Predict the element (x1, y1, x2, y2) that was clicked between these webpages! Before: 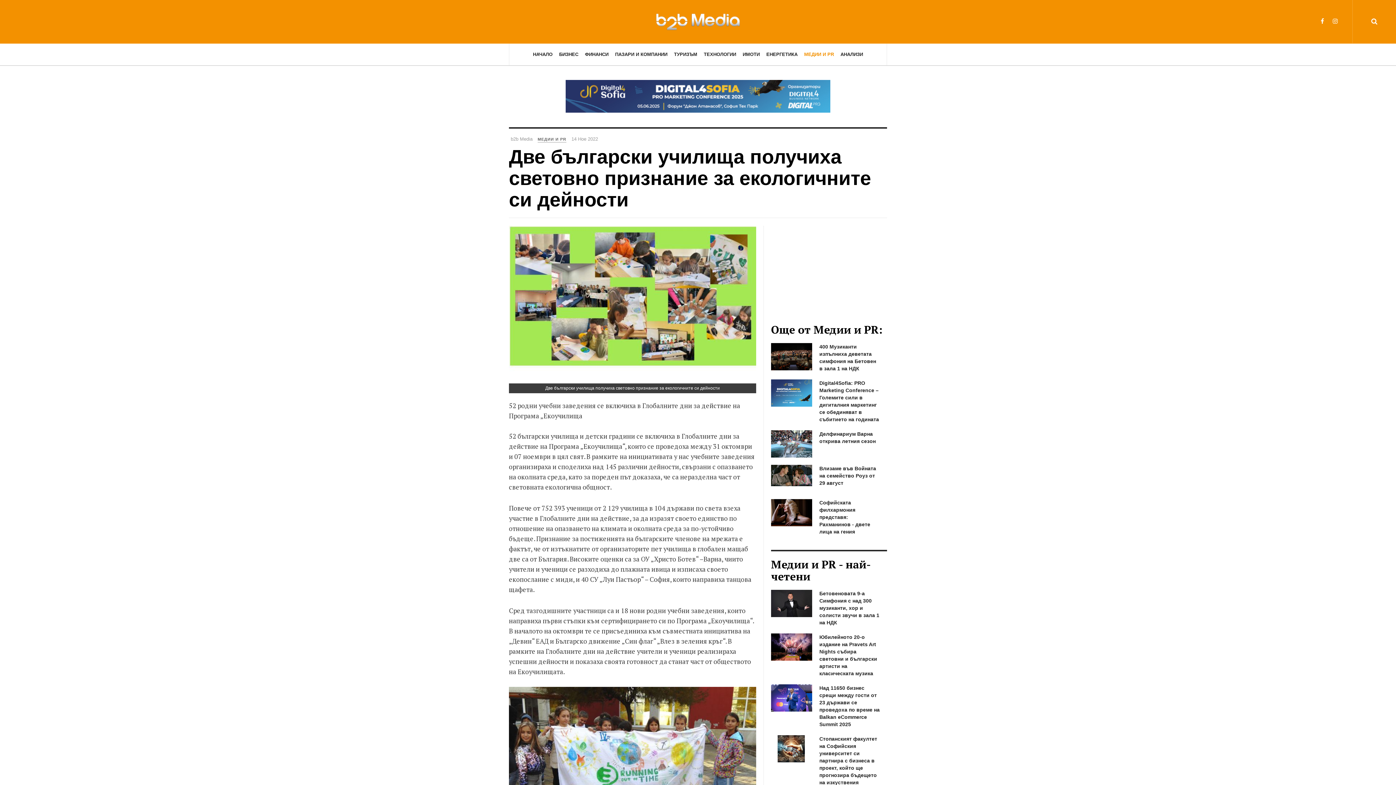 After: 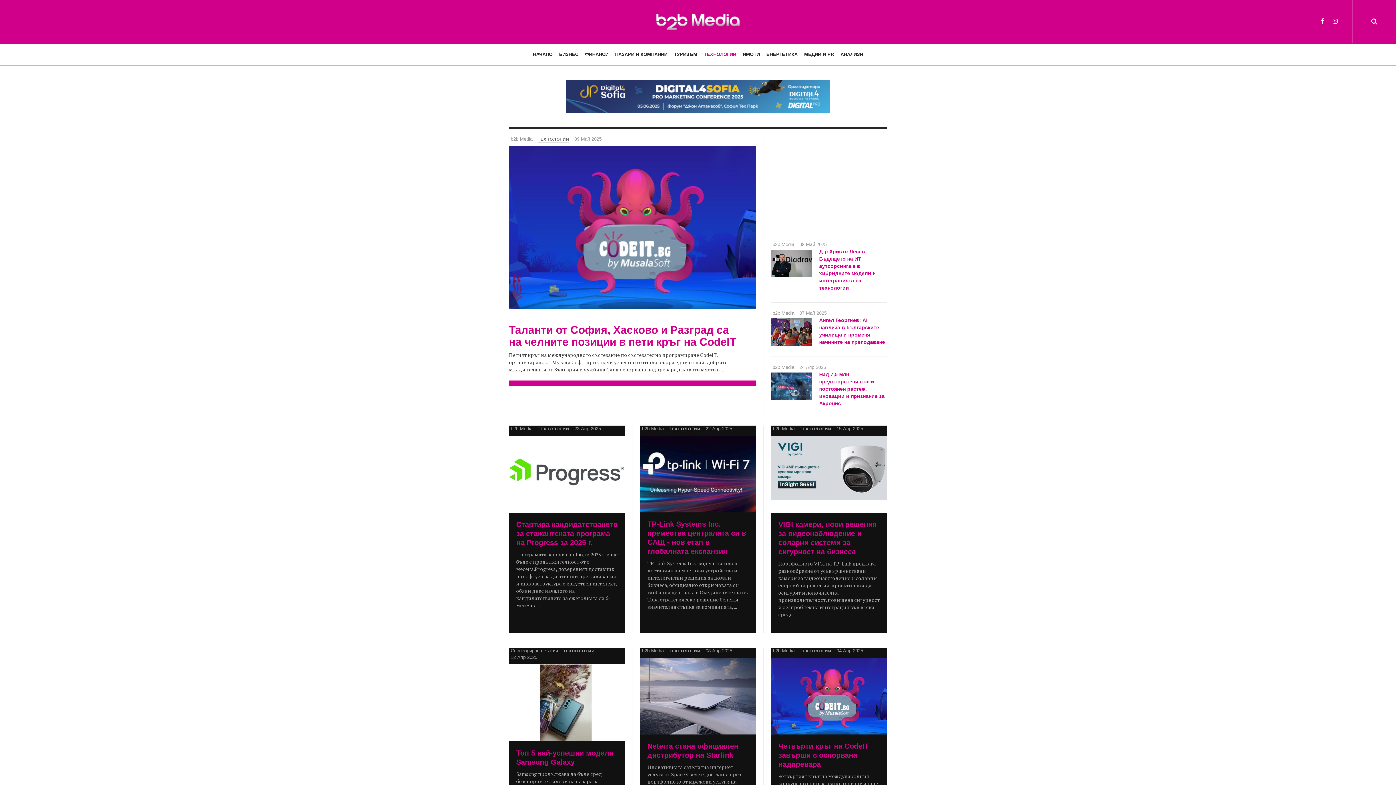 Action: label: ТЕХНОЛОГИИ bbox: (704, 43, 736, 65)